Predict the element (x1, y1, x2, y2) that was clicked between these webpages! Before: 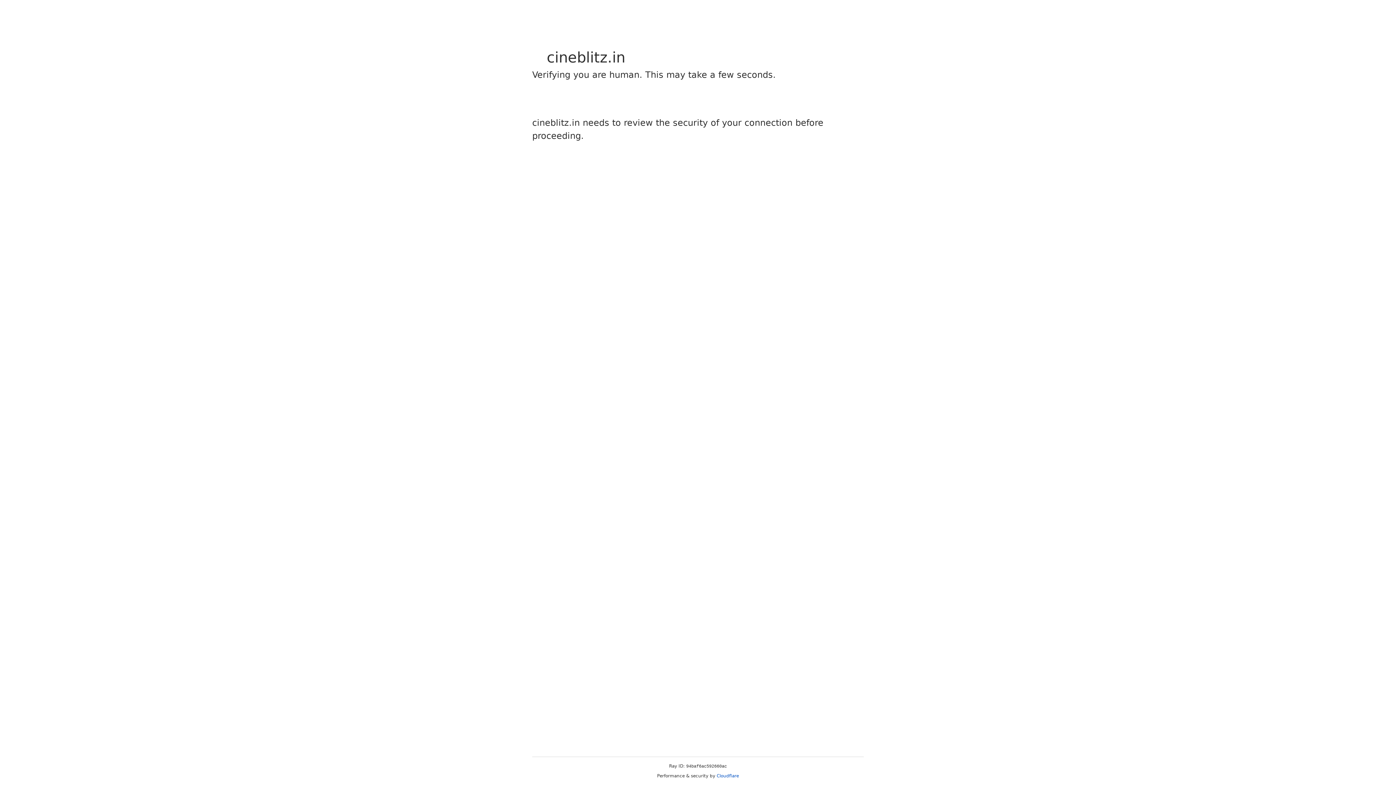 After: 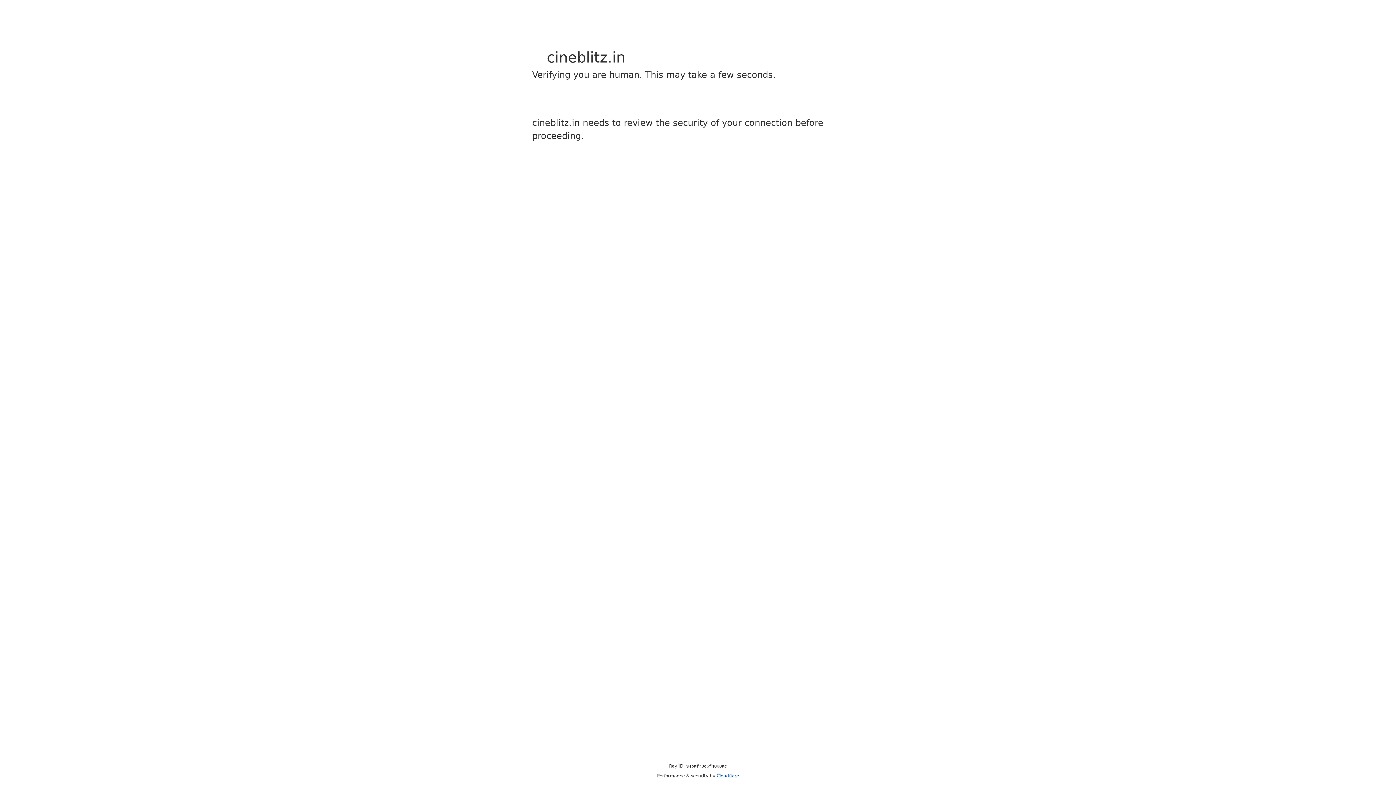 Action: bbox: (716, 773, 739, 778) label: Cloudflare